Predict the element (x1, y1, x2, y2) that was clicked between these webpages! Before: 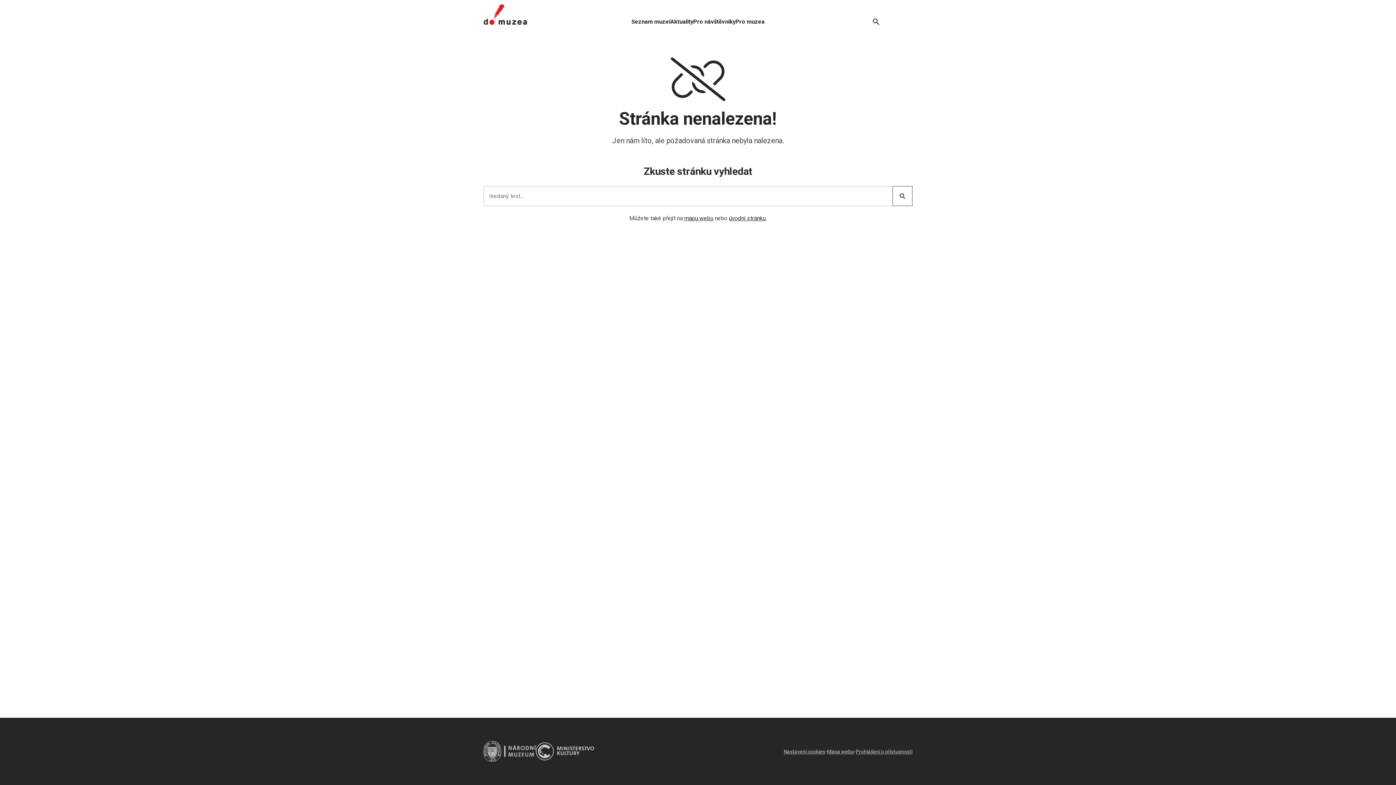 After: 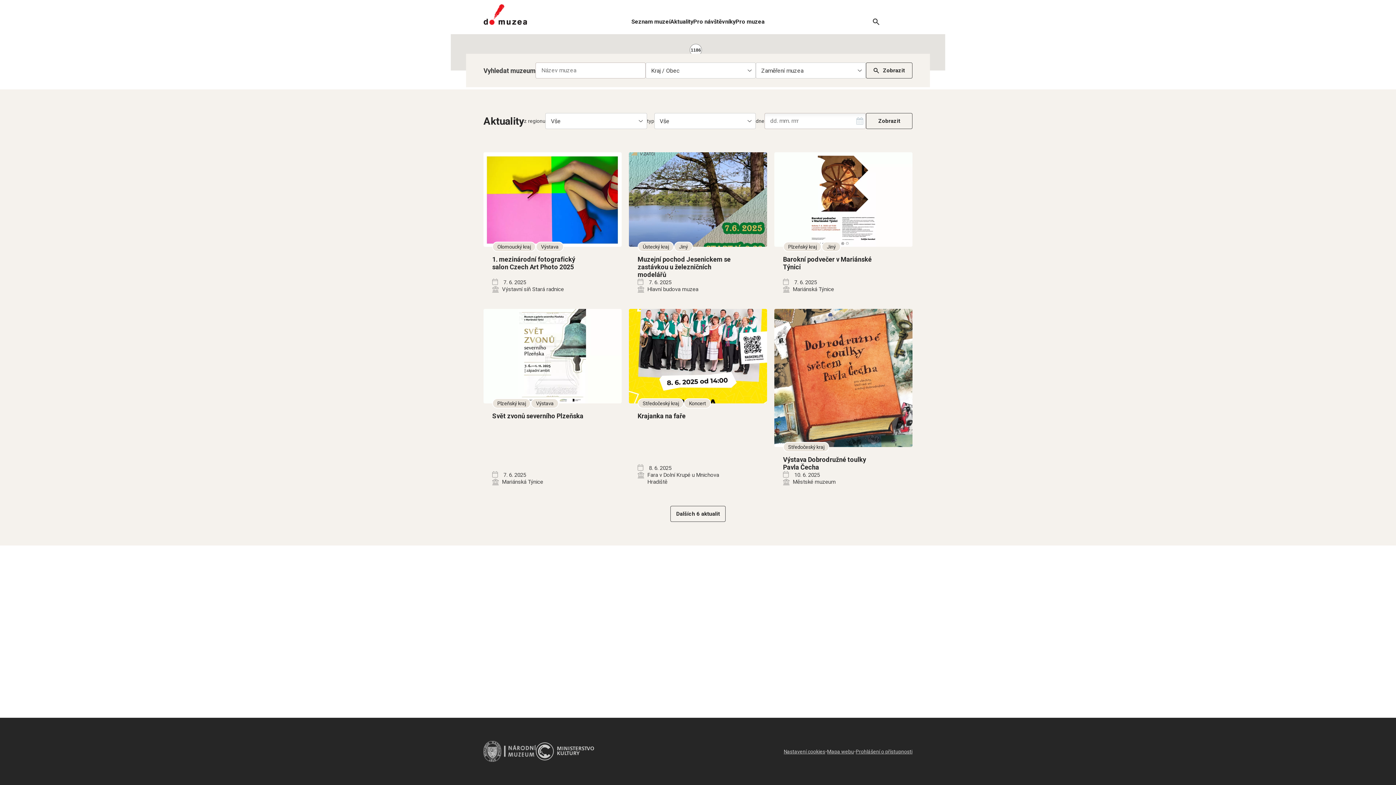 Action: bbox: (483, 4, 527, 25) label: Úvodní stránka